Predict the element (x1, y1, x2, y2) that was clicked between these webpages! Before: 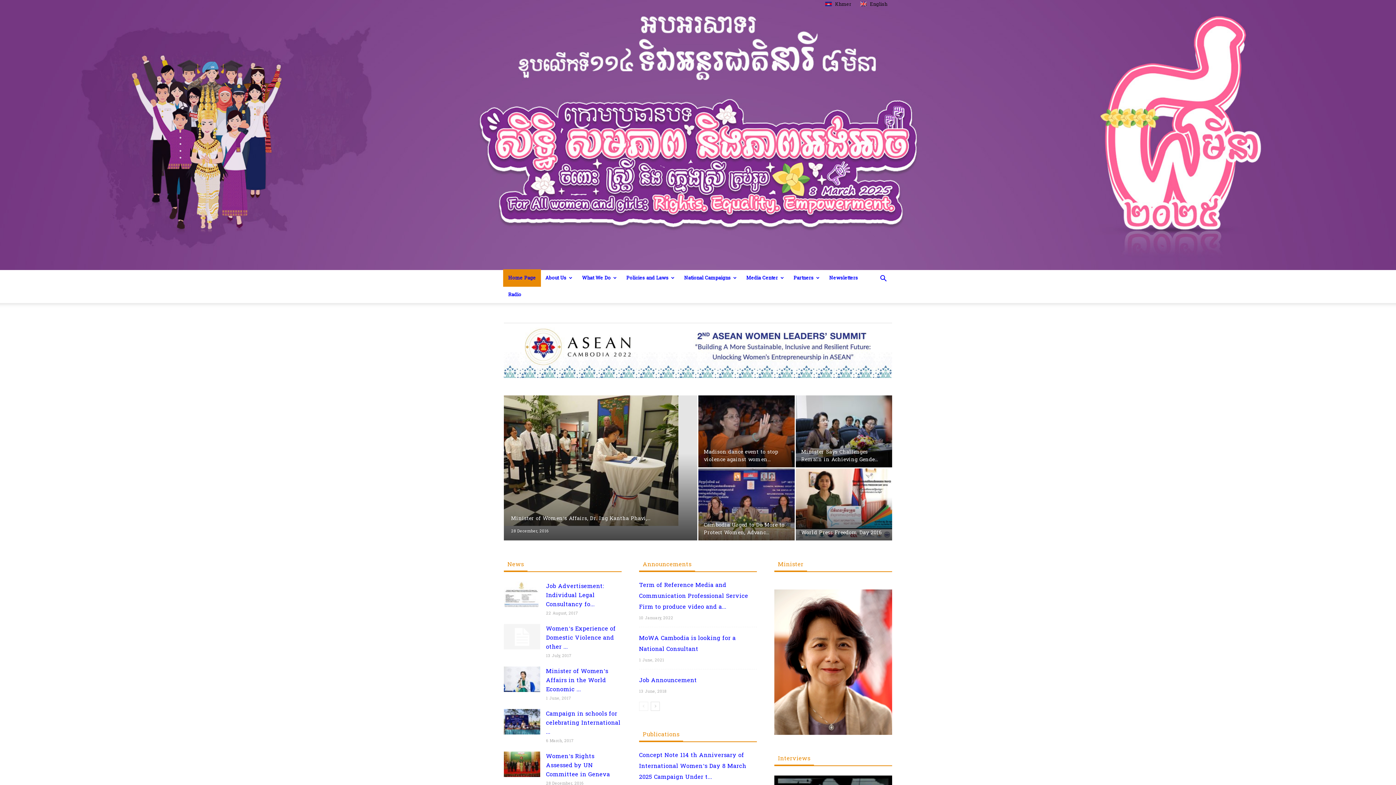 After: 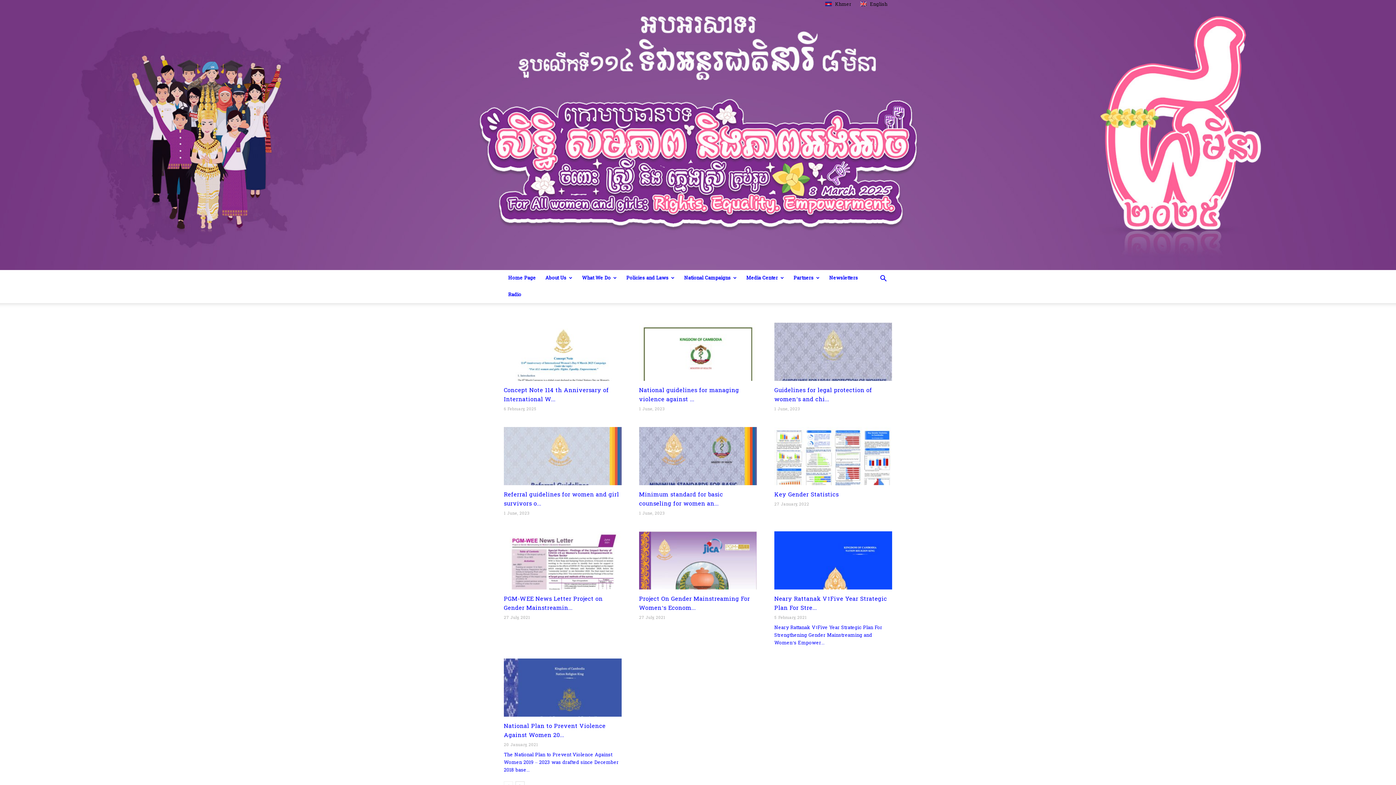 Action: bbox: (639, 728, 683, 741) label: Publications